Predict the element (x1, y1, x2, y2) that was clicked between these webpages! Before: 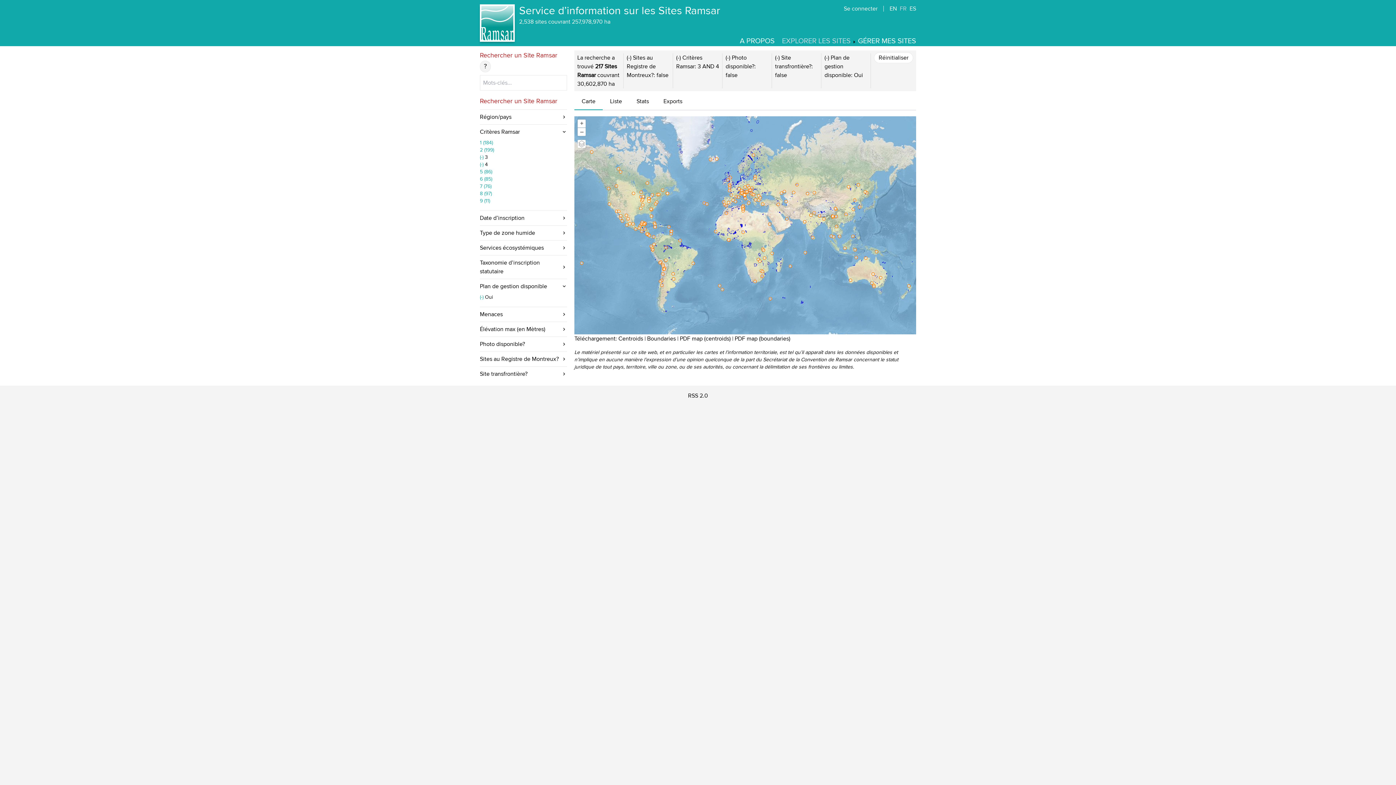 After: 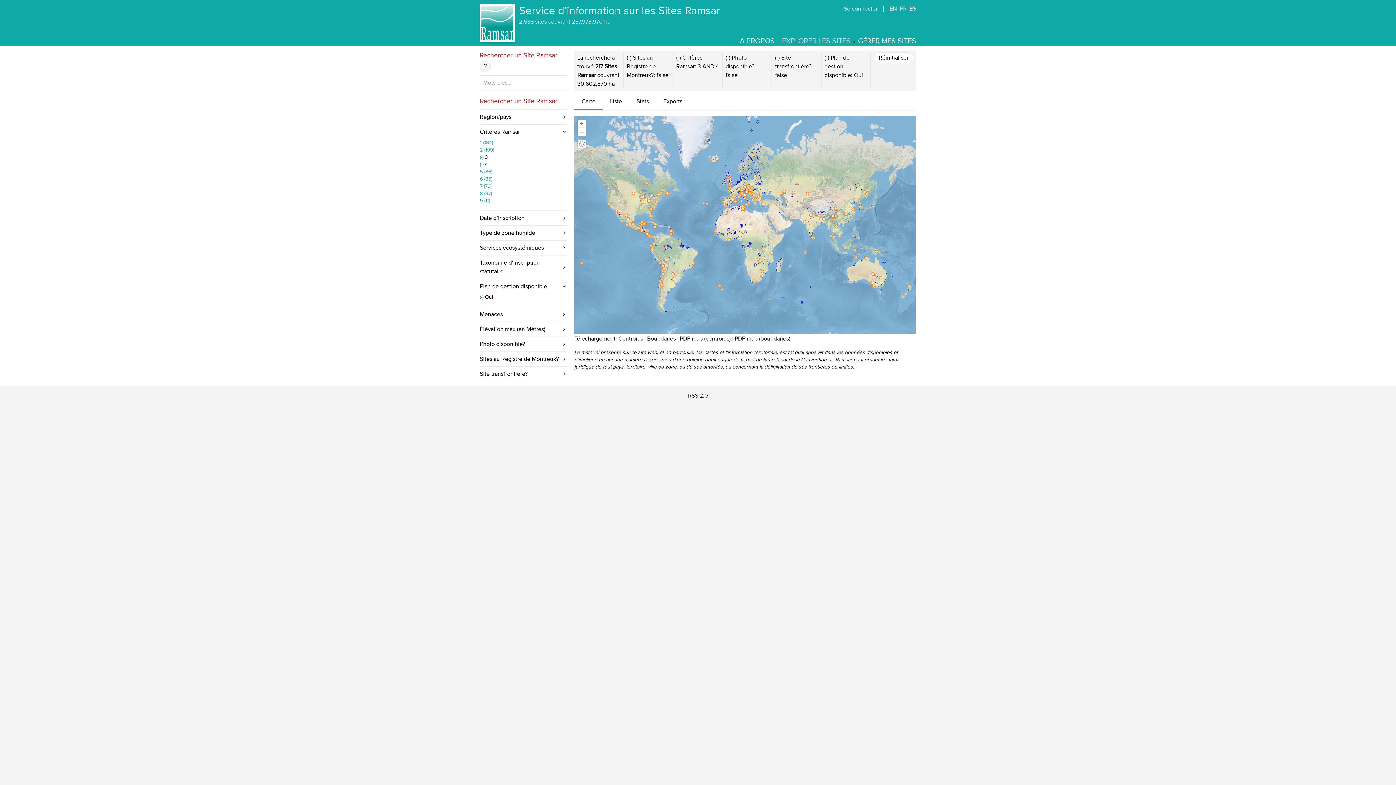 Action: bbox: (480, 147, 494, 153) label: 2 (199)